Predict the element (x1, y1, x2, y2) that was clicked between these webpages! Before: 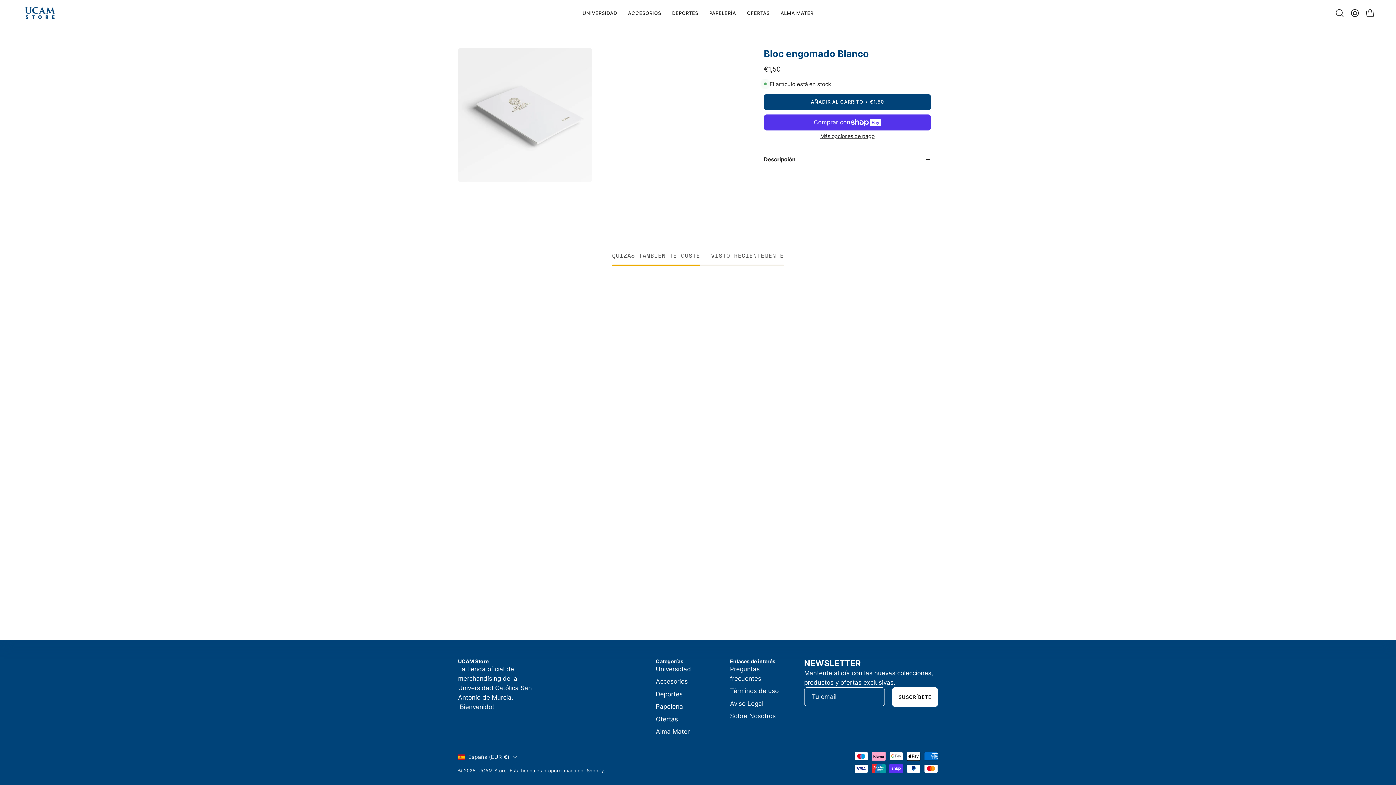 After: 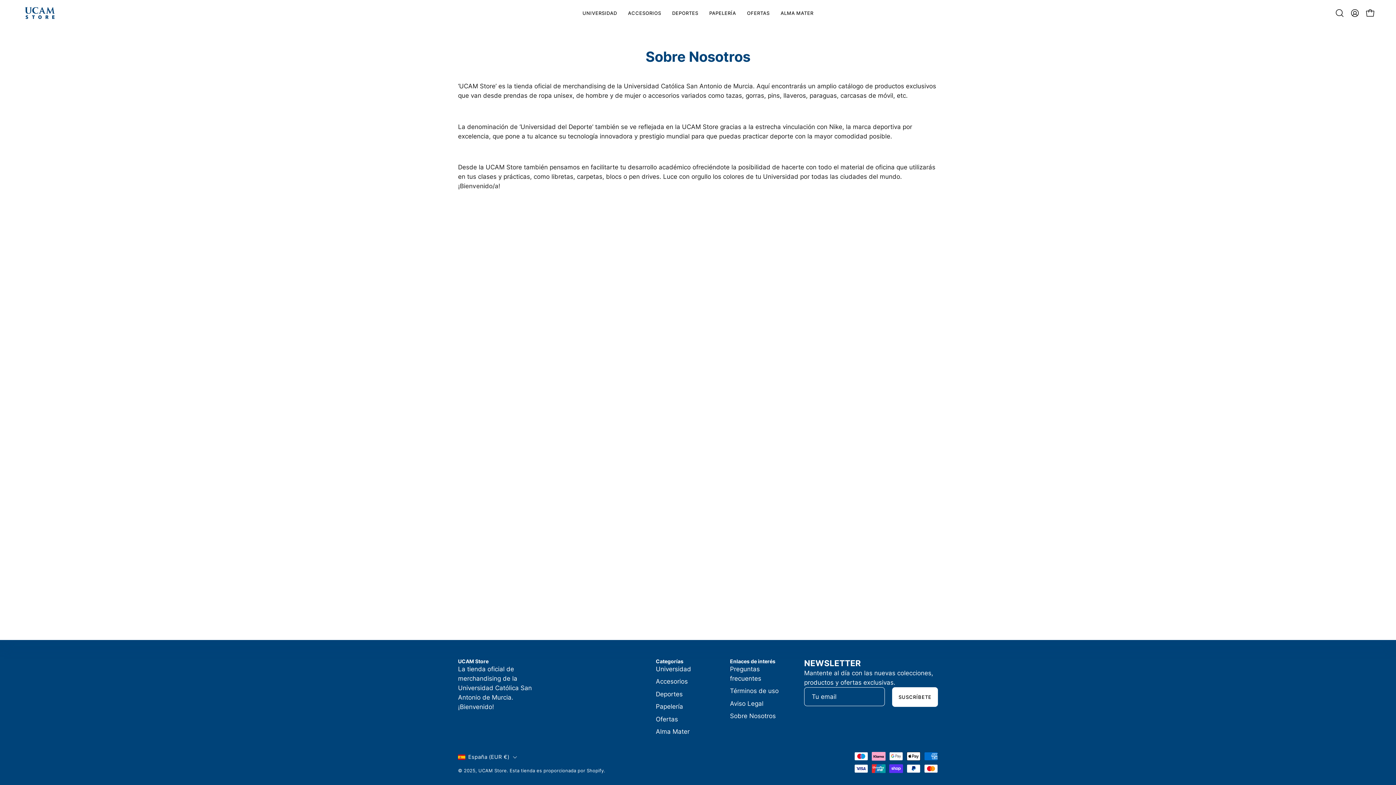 Action: label: Sobre Nosotros bbox: (730, 712, 776, 720)